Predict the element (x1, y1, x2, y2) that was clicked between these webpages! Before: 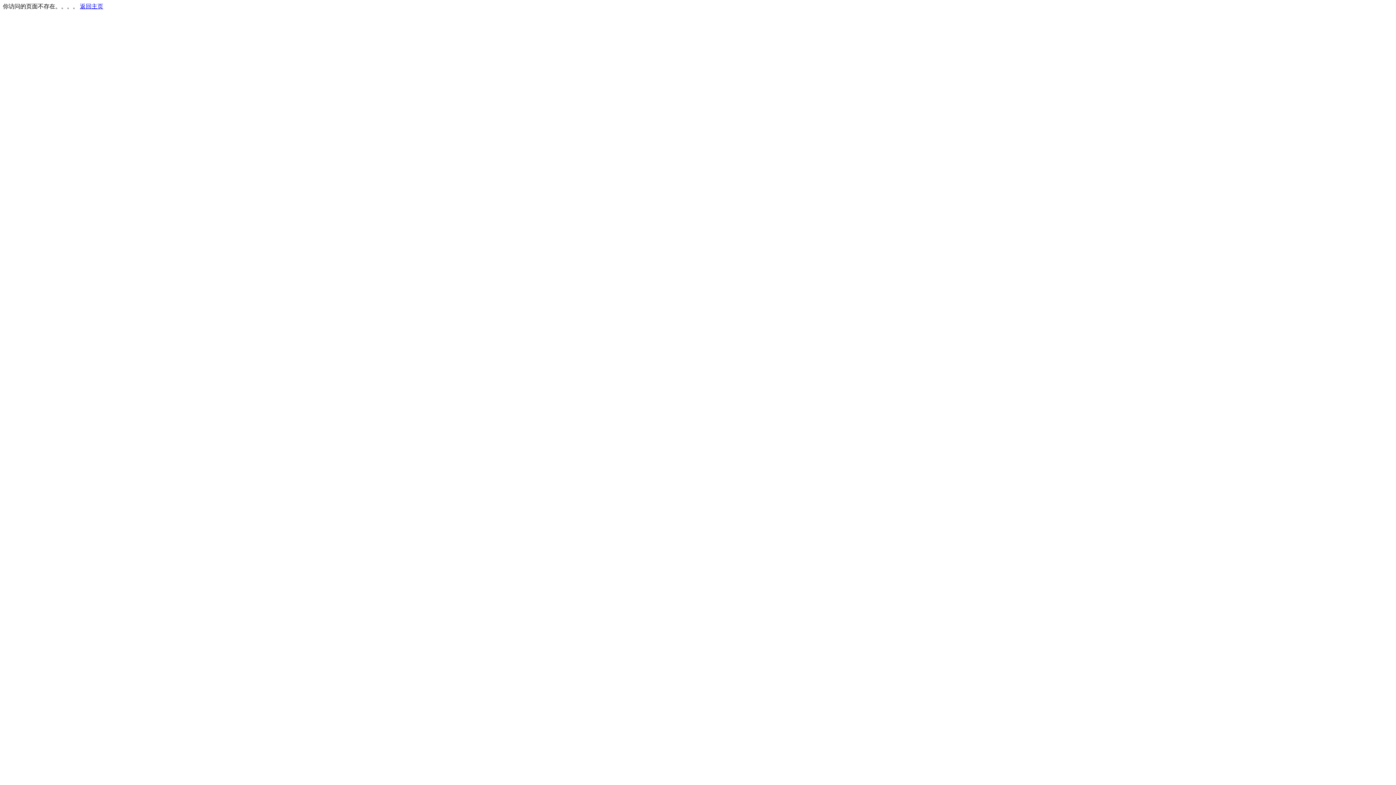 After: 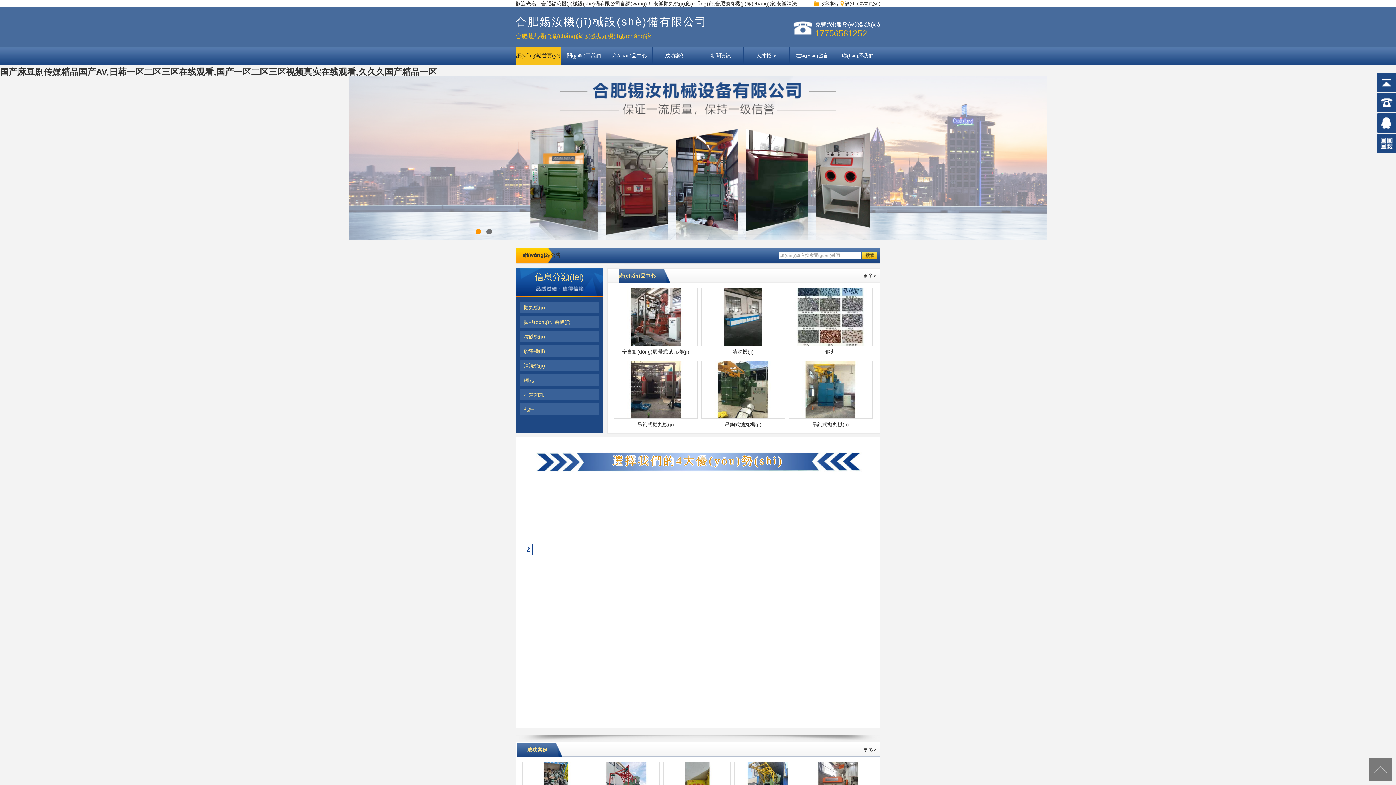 Action: label: 返回主页 bbox: (80, 3, 103, 9)